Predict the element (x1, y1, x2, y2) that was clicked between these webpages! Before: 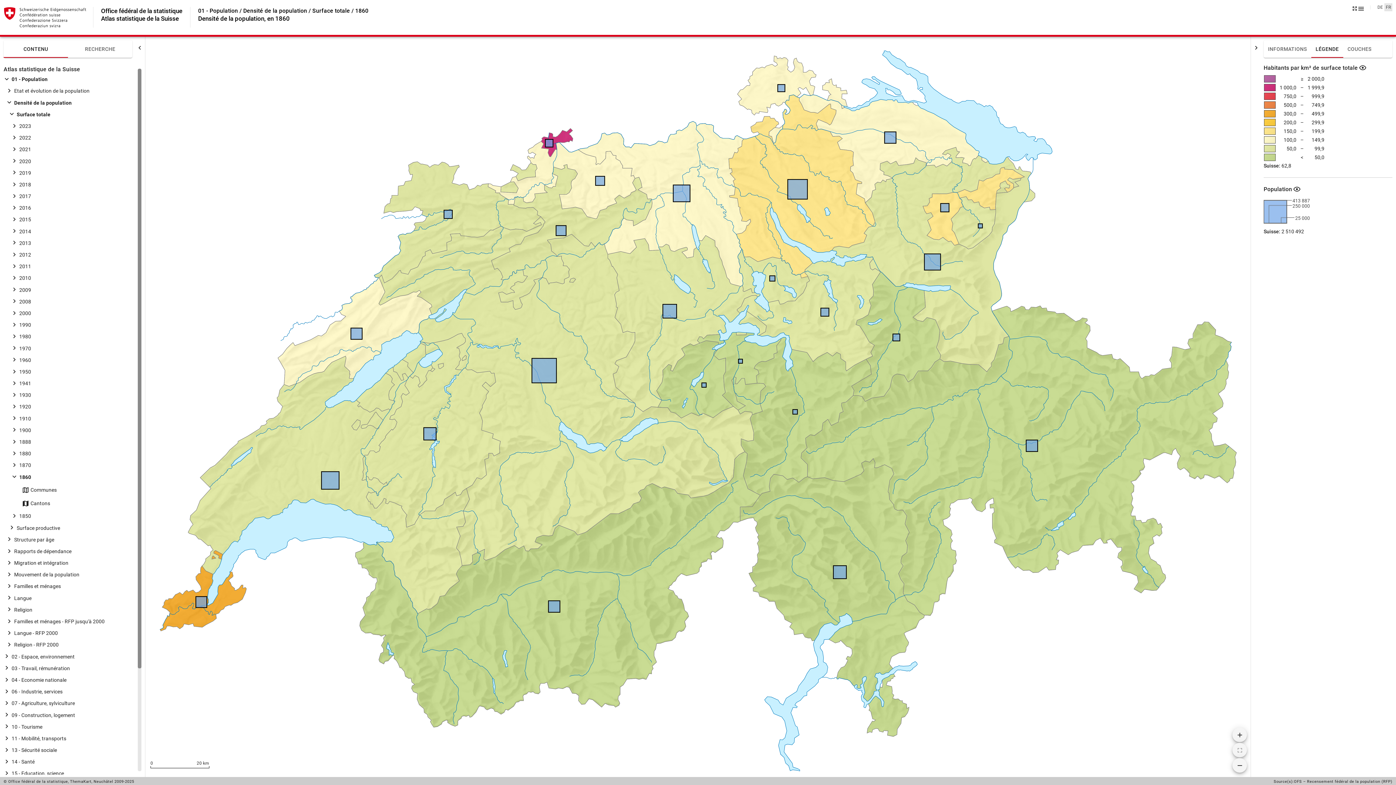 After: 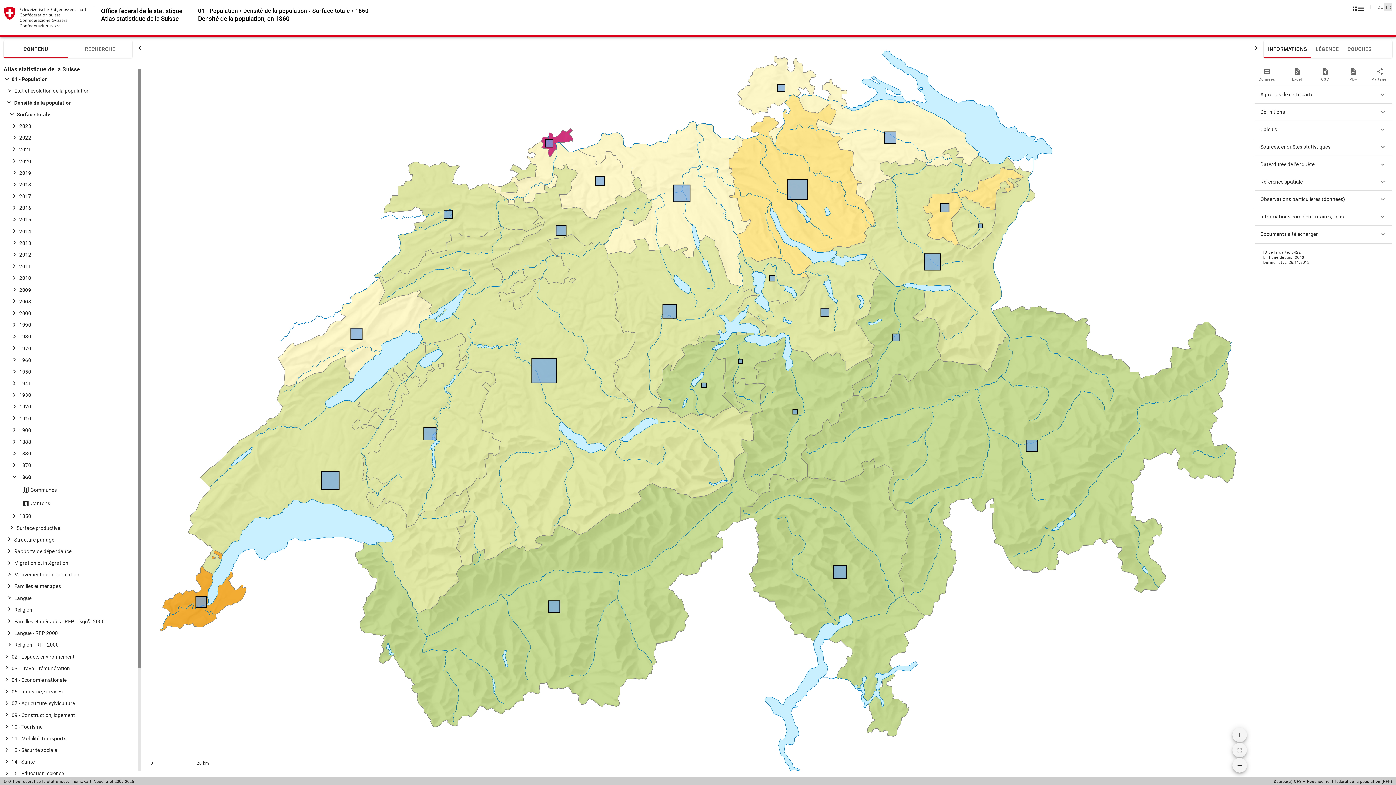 Action: bbox: (1264, 40, 1311, 57) label: INFORMATIONS